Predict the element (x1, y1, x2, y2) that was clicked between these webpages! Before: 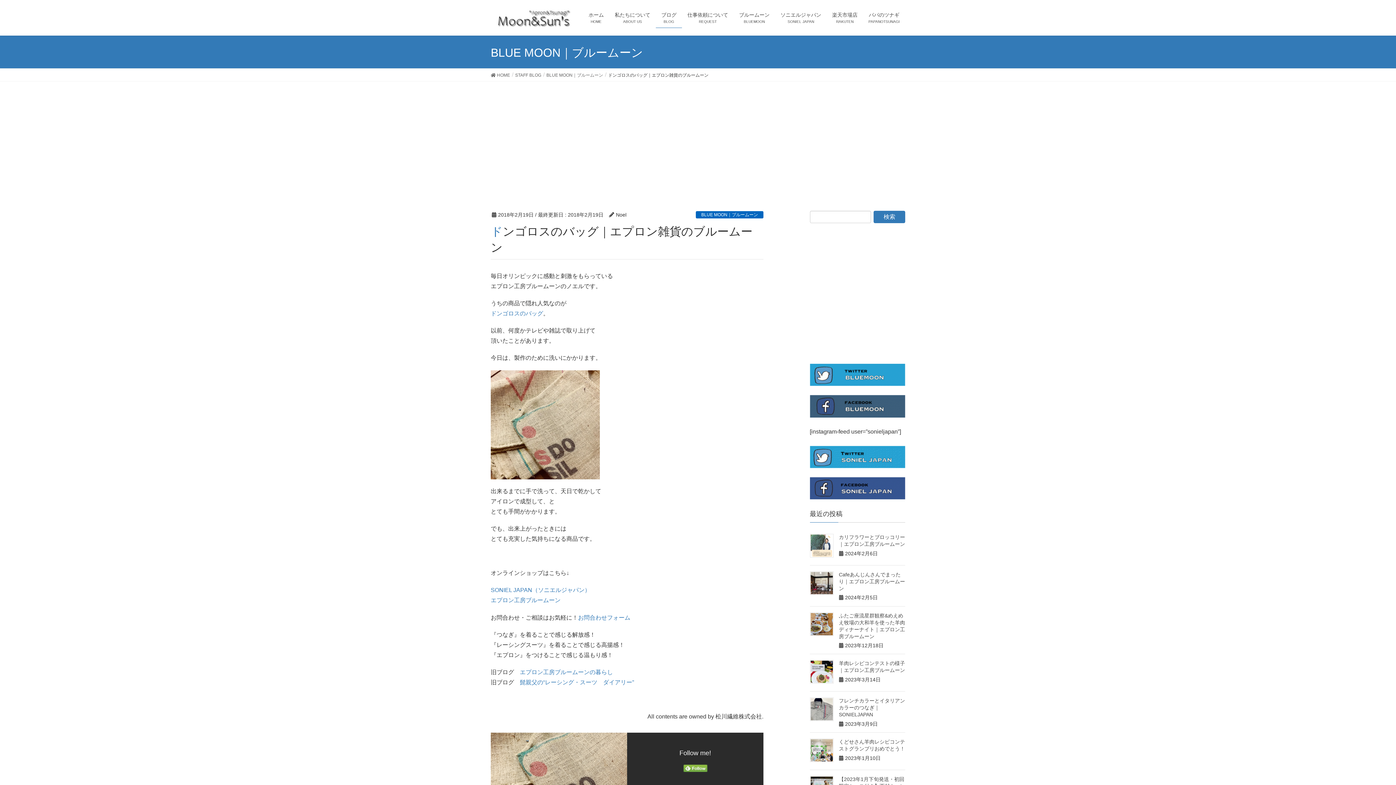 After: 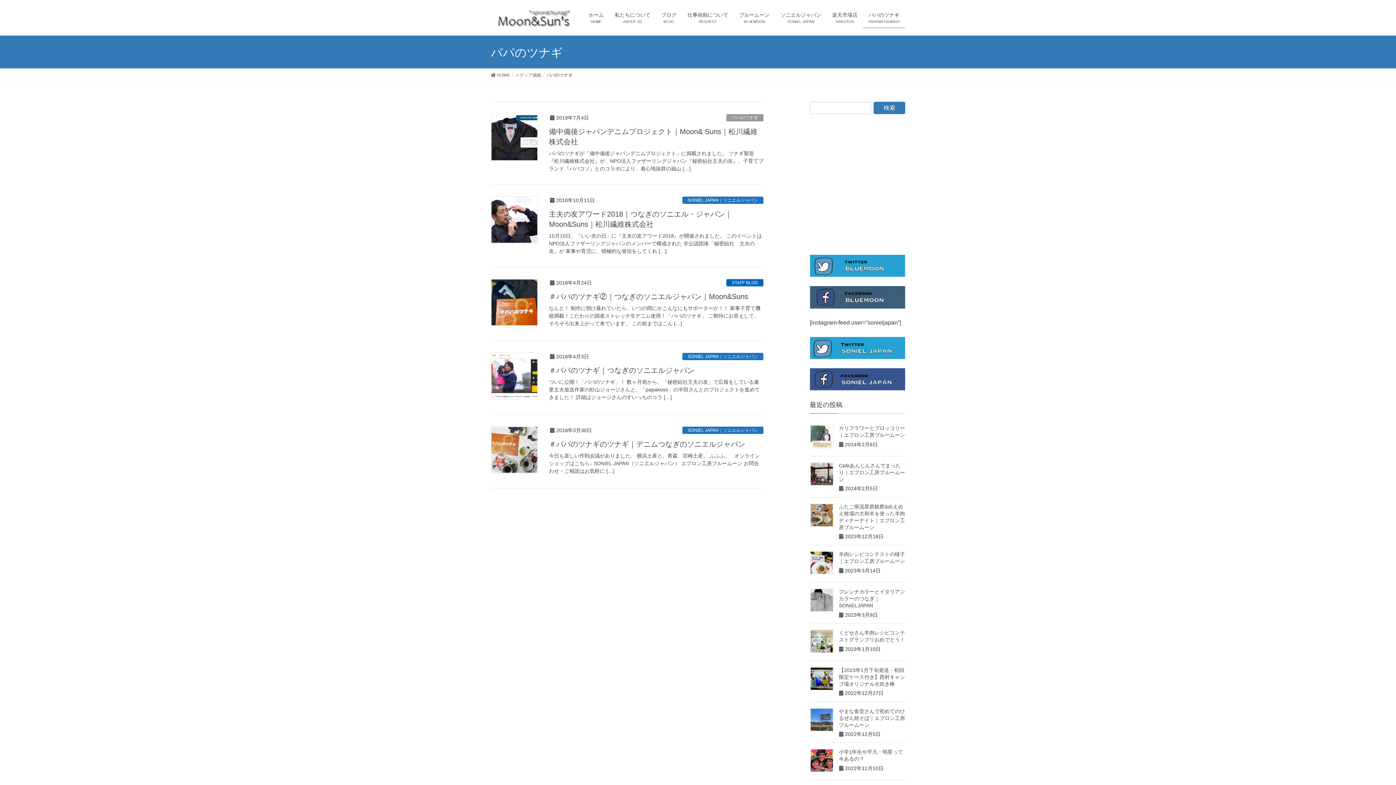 Action: bbox: (863, 7, 905, 28) label: パパのツナギ
PAPANOTSUNAGI